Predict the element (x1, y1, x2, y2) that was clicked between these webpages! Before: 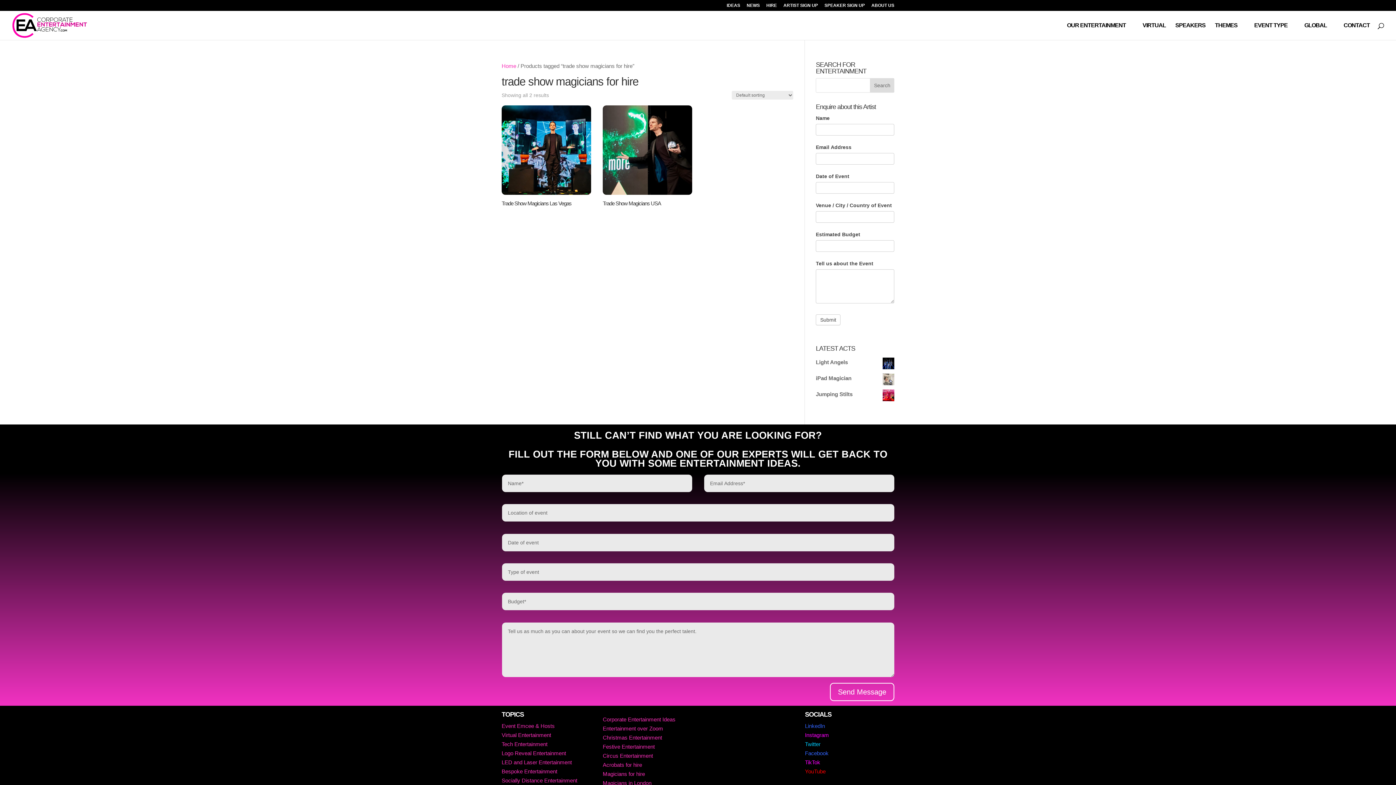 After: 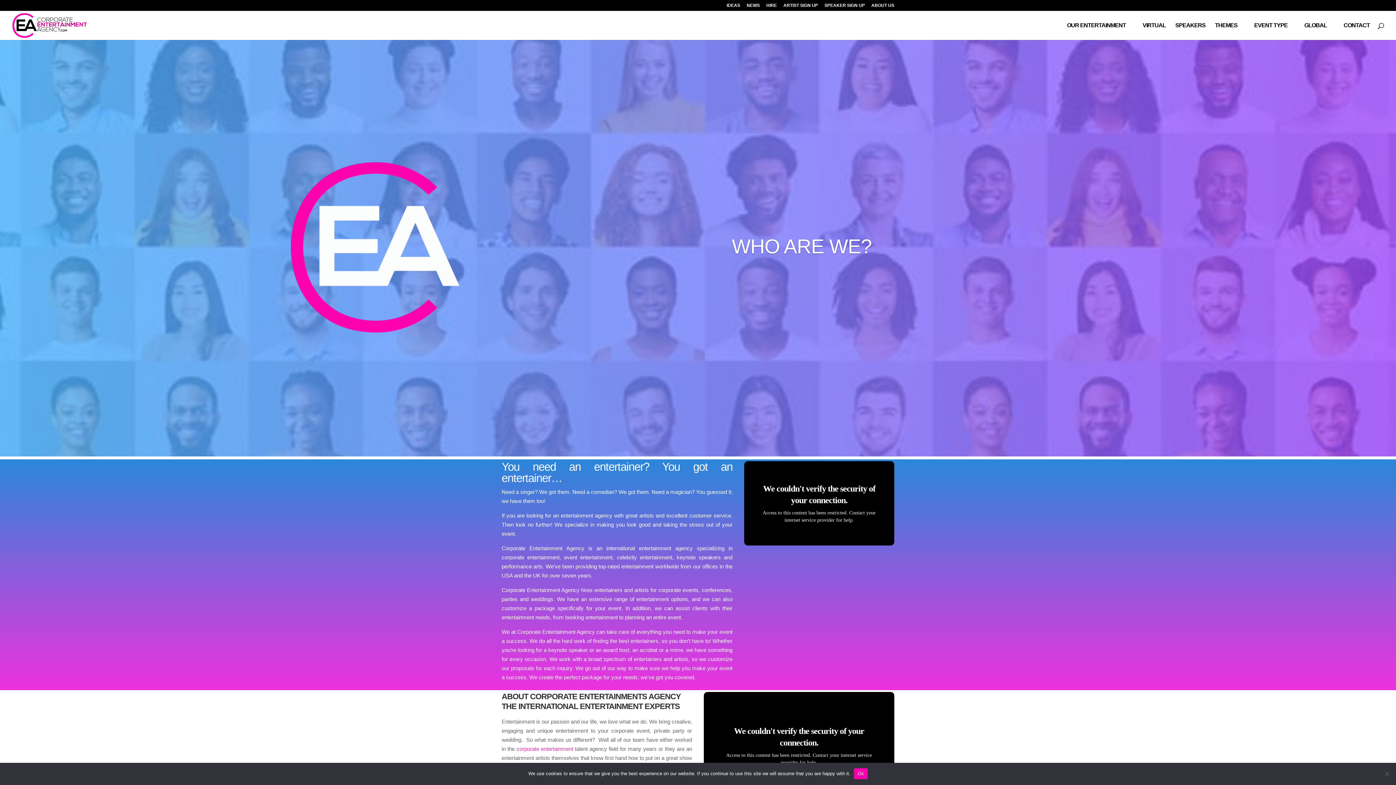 Action: bbox: (871, 3, 894, 10) label: ABOUT US